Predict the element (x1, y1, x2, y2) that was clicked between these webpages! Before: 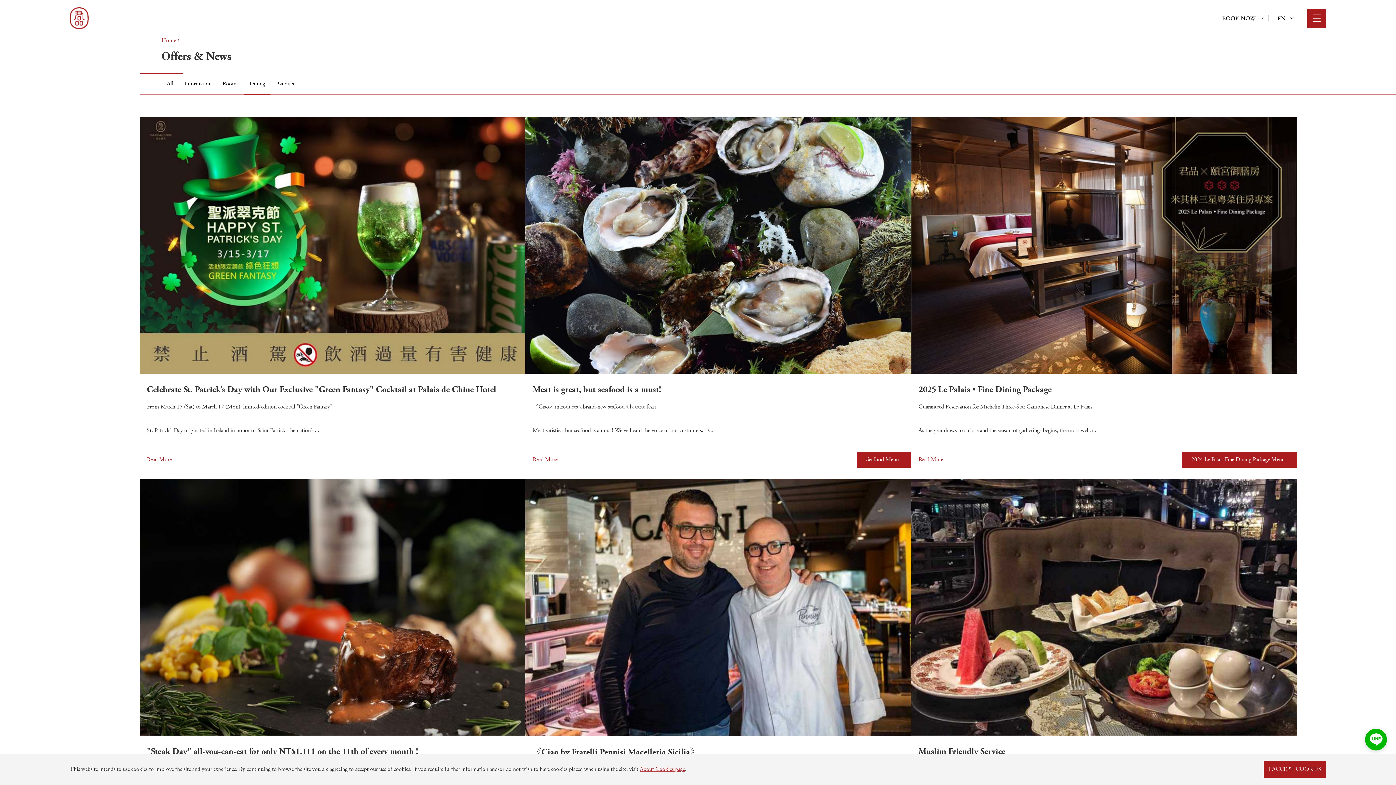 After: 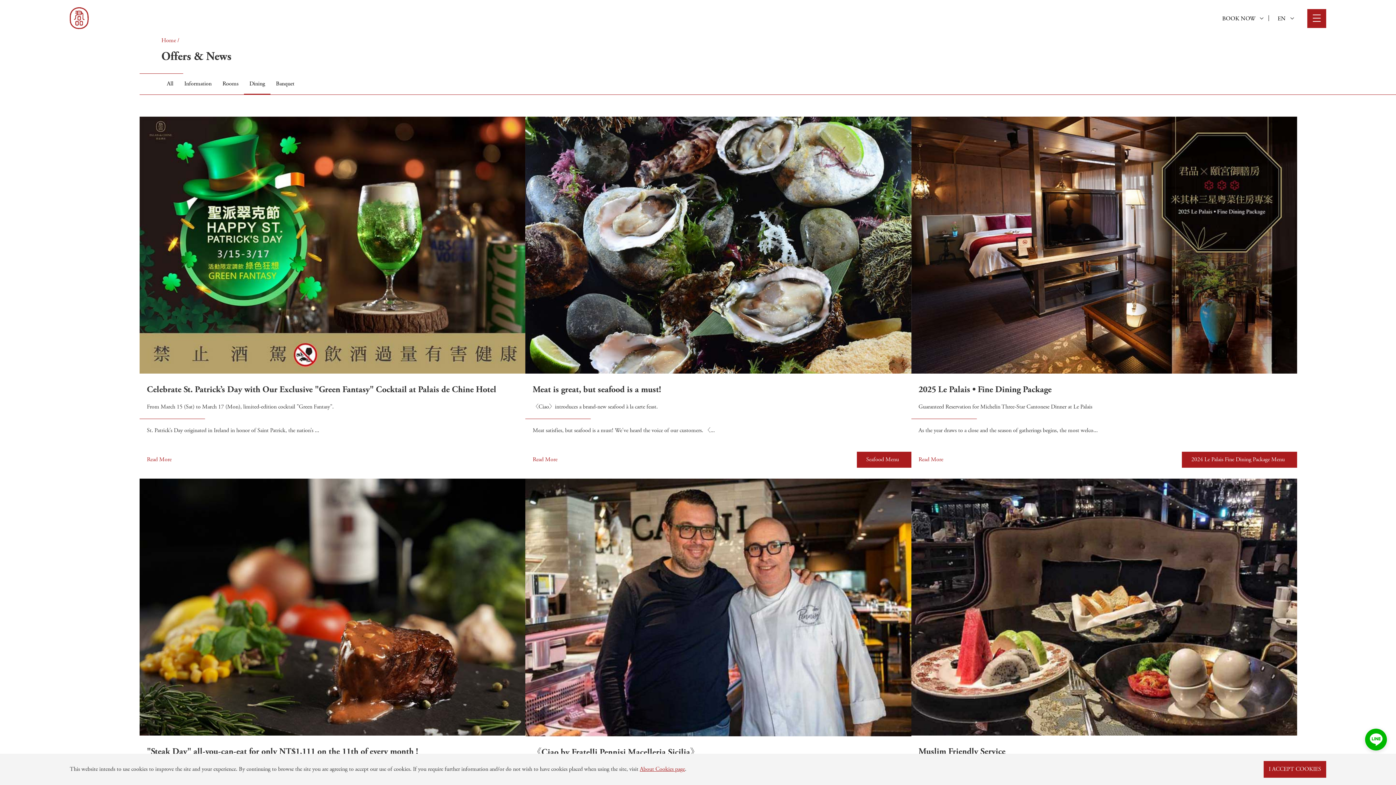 Action: bbox: (244, 74, 270, 94) label: Dining